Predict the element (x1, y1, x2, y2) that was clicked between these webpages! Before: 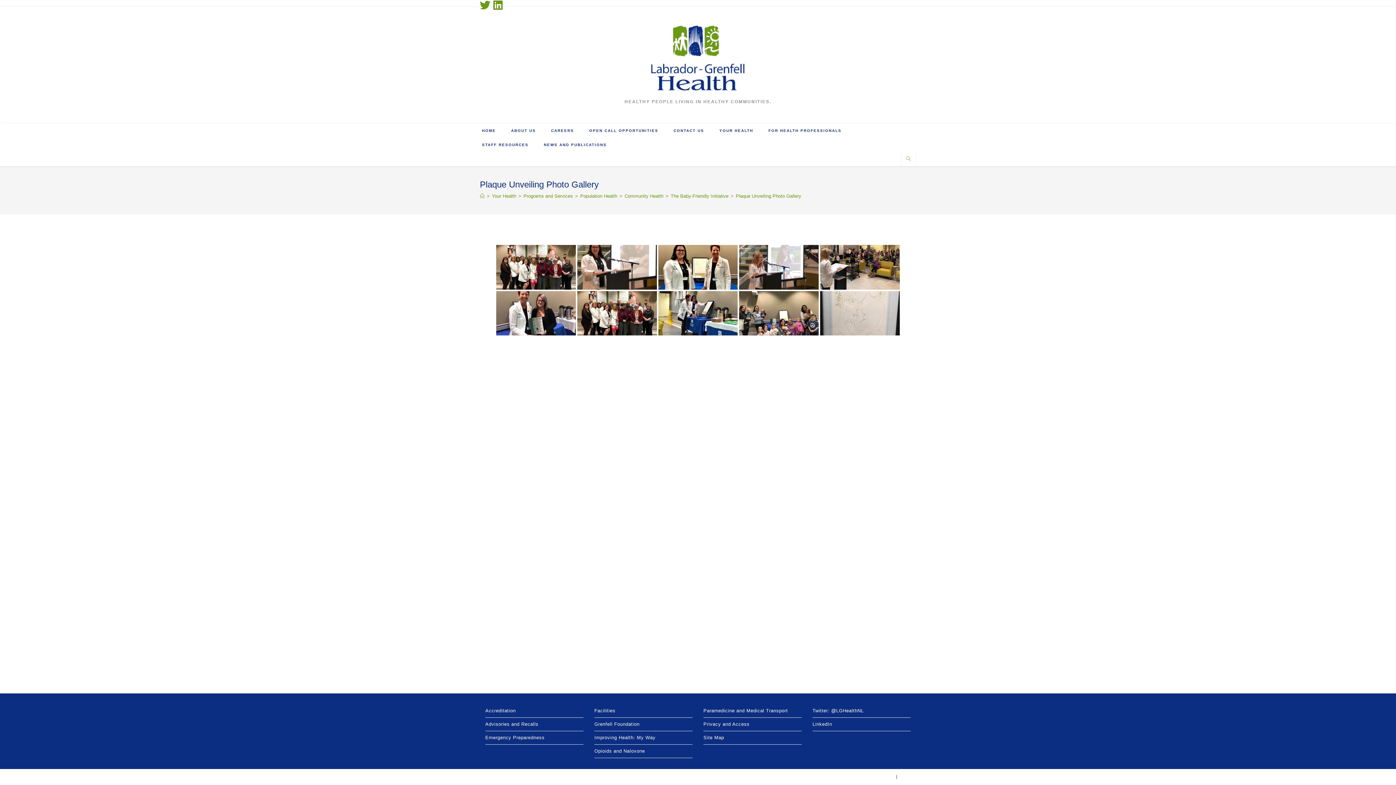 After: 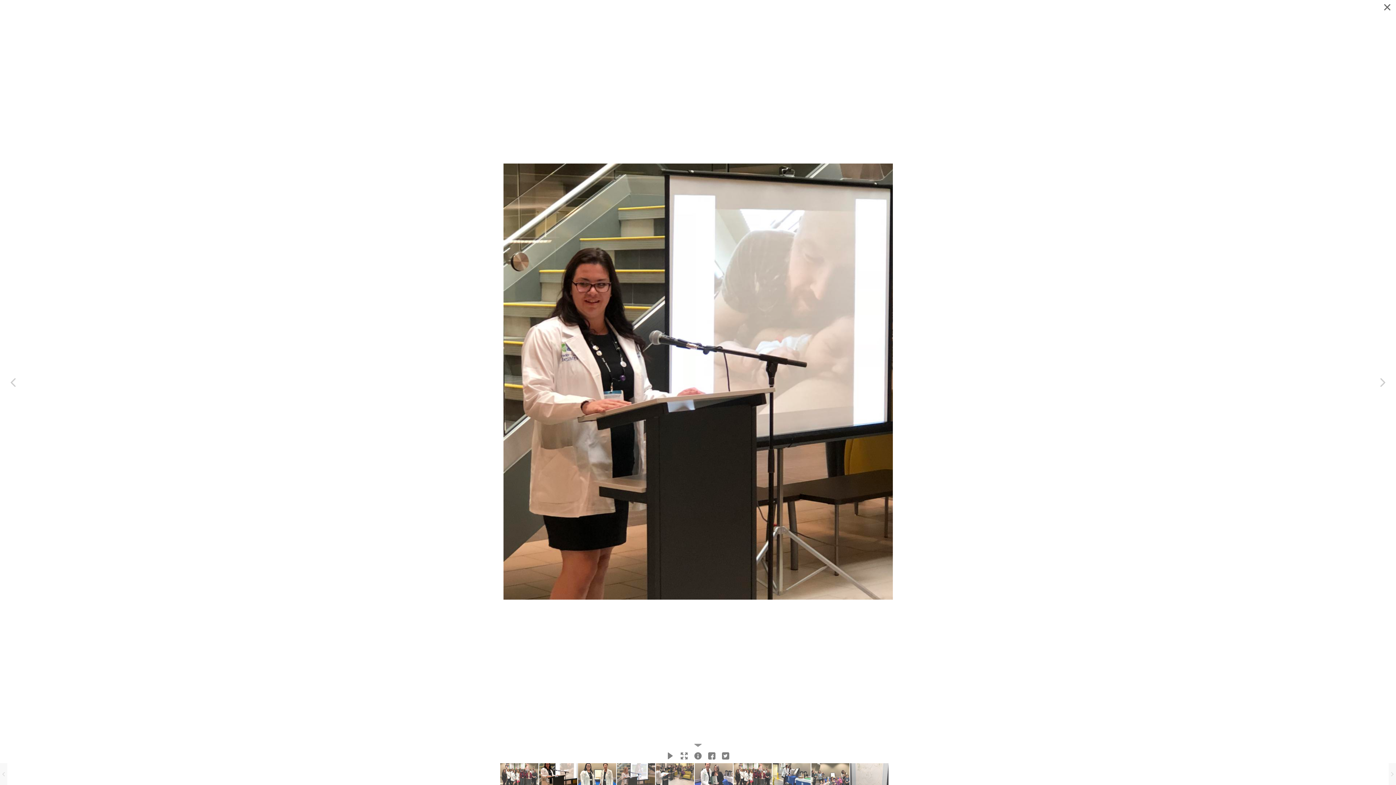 Action: bbox: (577, 245, 656, 289) label: BreastFeeding Plaque Unveiling